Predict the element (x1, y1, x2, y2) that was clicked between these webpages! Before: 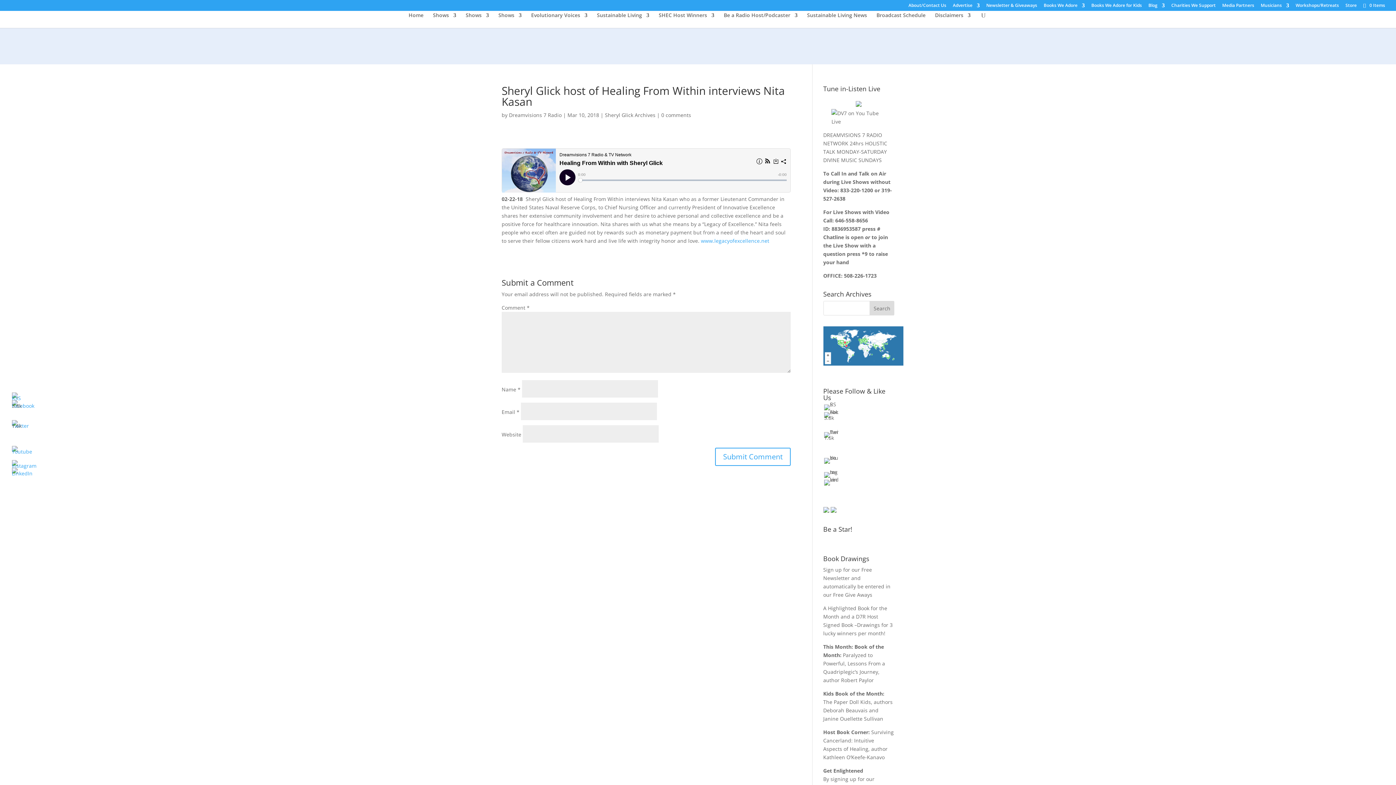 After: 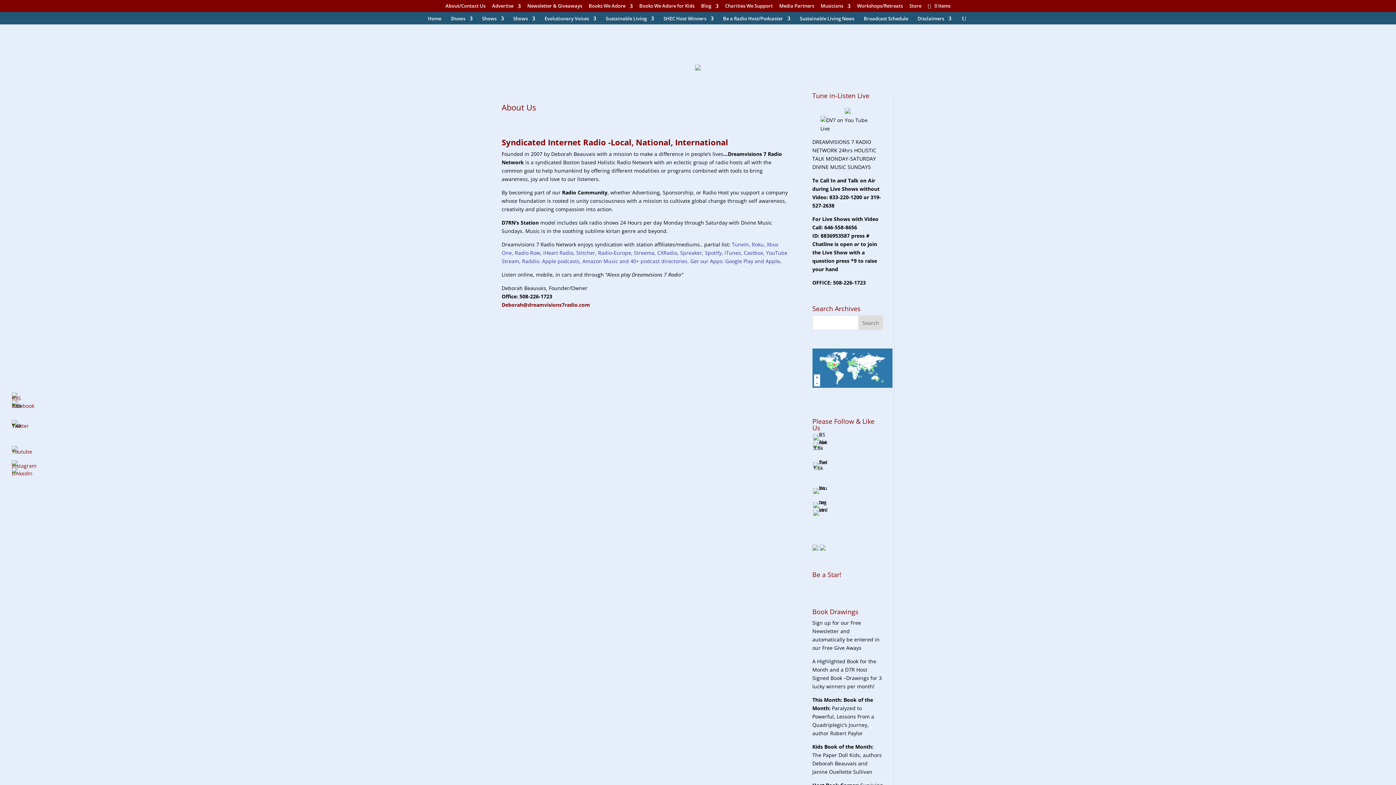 Action: bbox: (908, 3, 946, 10) label: About/Contact Us